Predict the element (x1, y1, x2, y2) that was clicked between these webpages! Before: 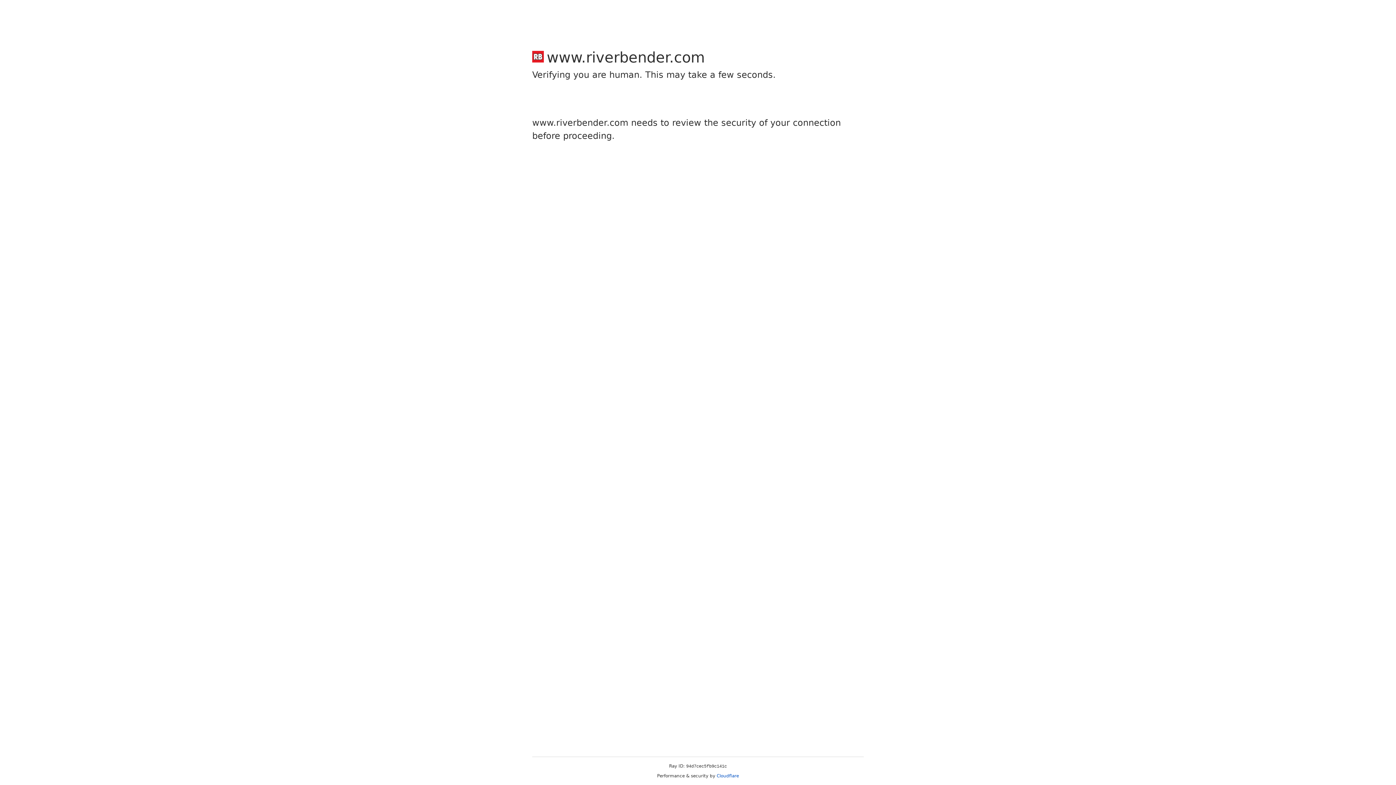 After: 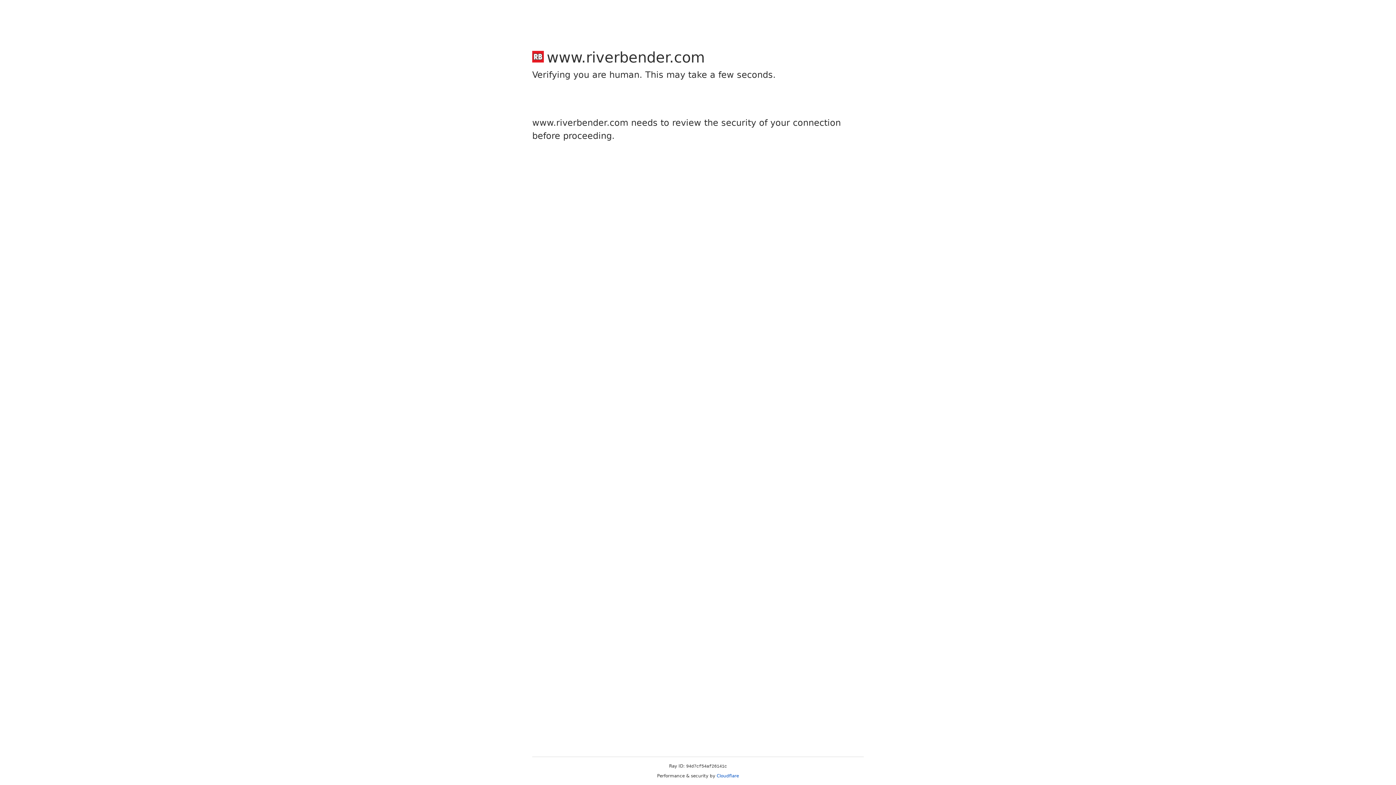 Action: bbox: (716, 773, 739, 778) label: Cloudflare